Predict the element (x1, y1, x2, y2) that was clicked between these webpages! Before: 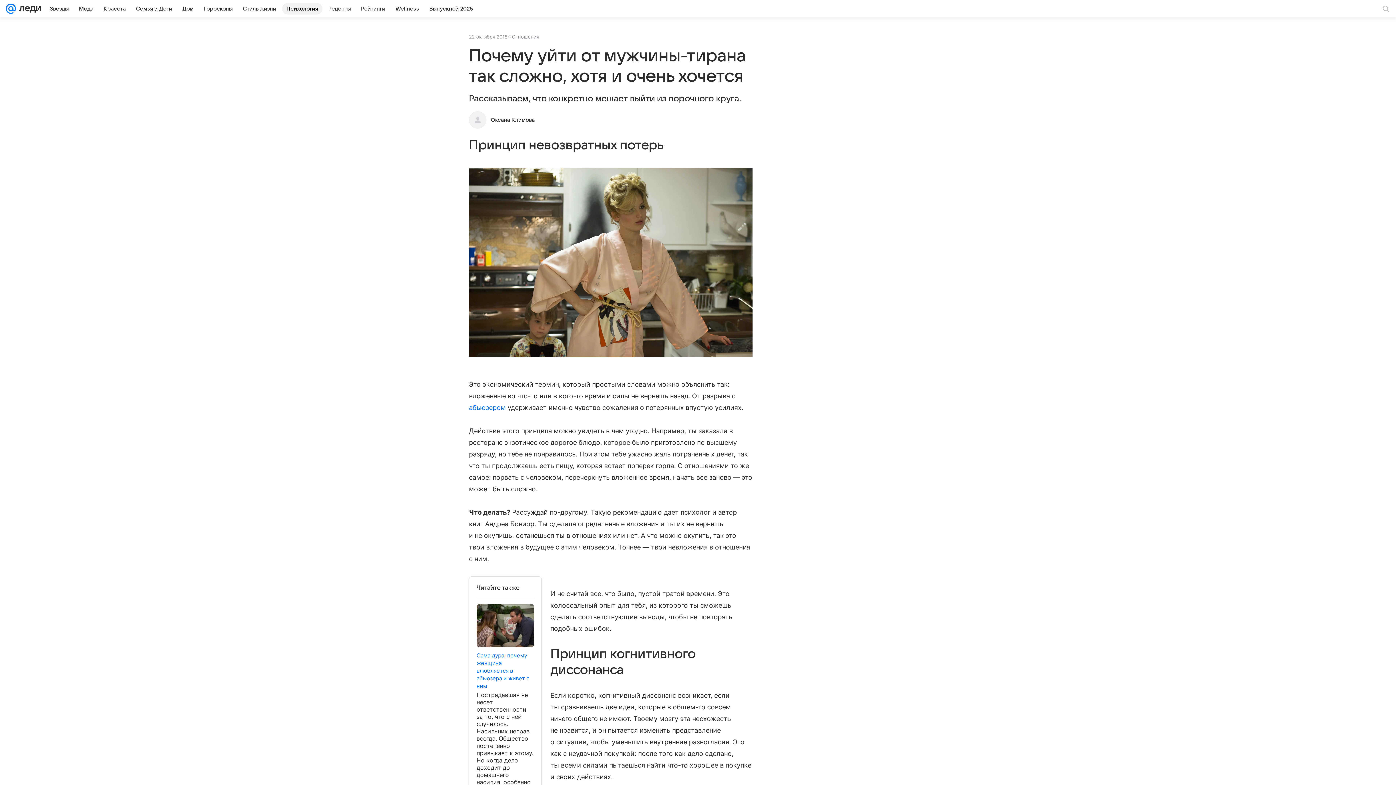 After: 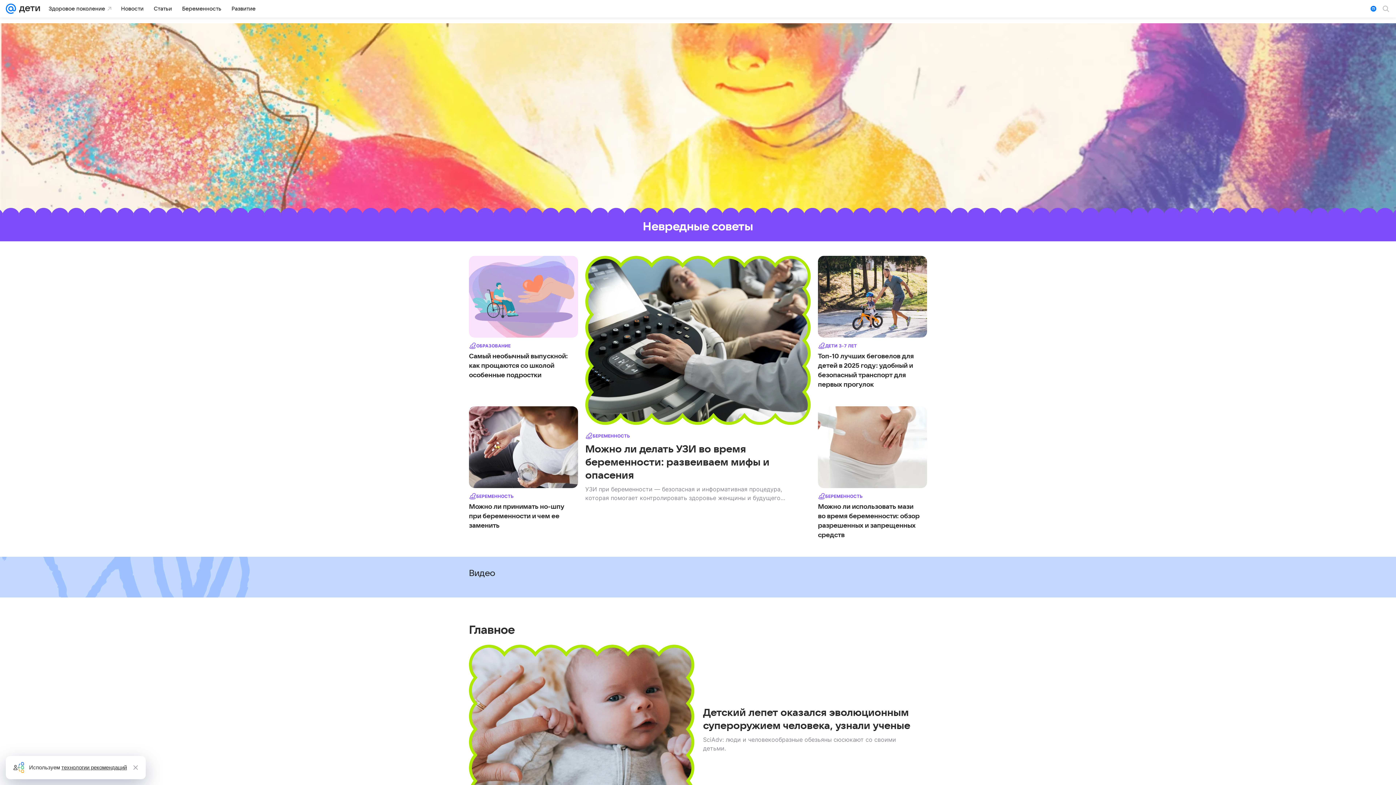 Action: bbox: (131, 2, 176, 14) label: Семья и Дети